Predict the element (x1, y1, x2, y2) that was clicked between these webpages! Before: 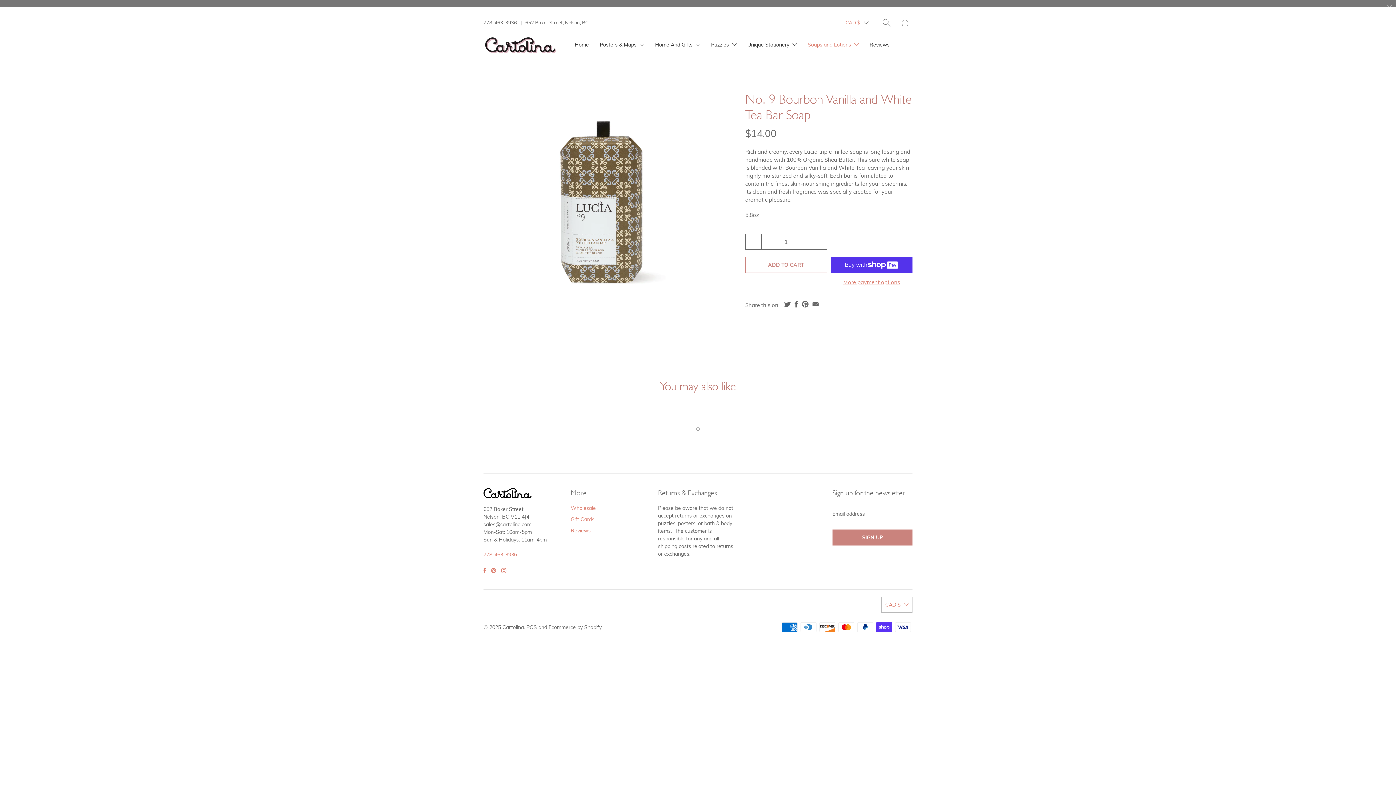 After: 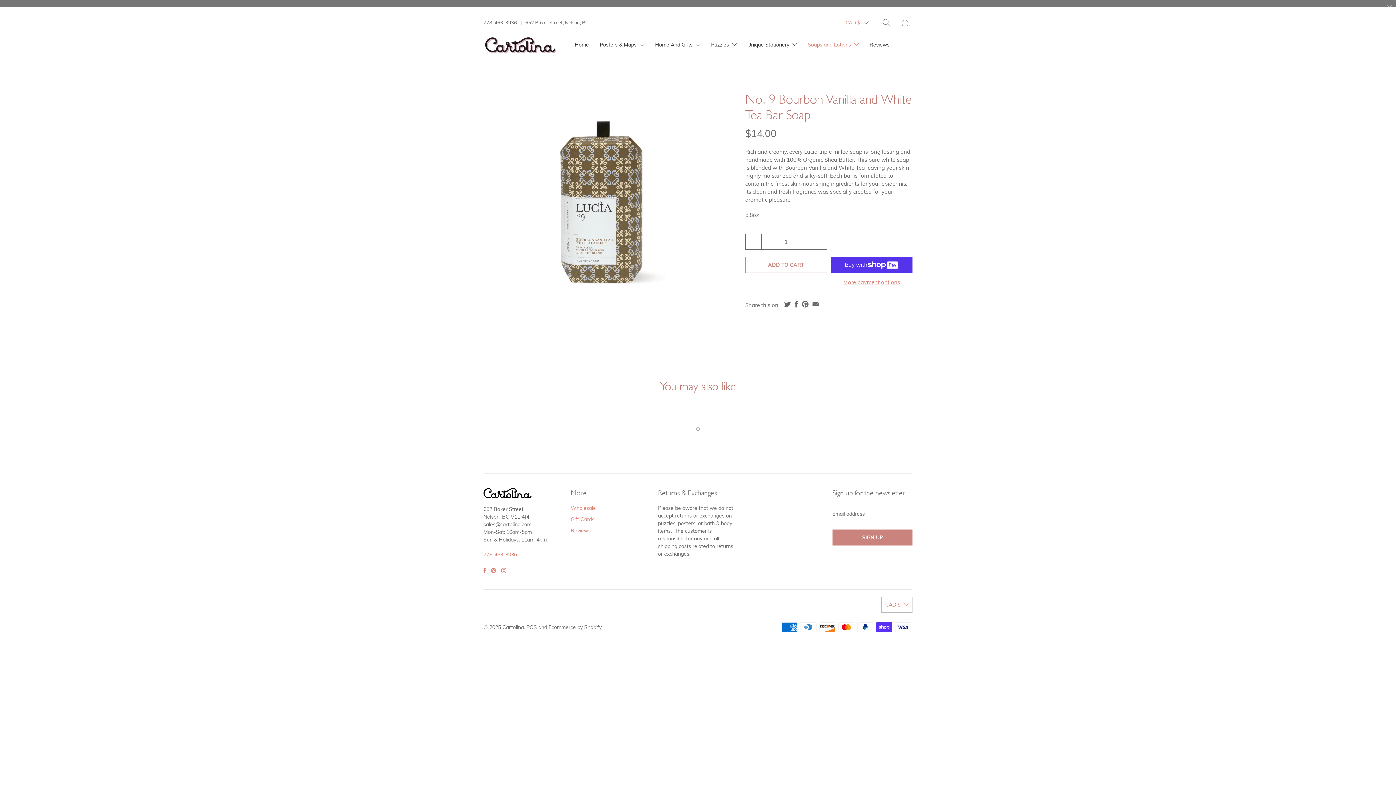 Action: bbox: (811, 301, 820, 307)